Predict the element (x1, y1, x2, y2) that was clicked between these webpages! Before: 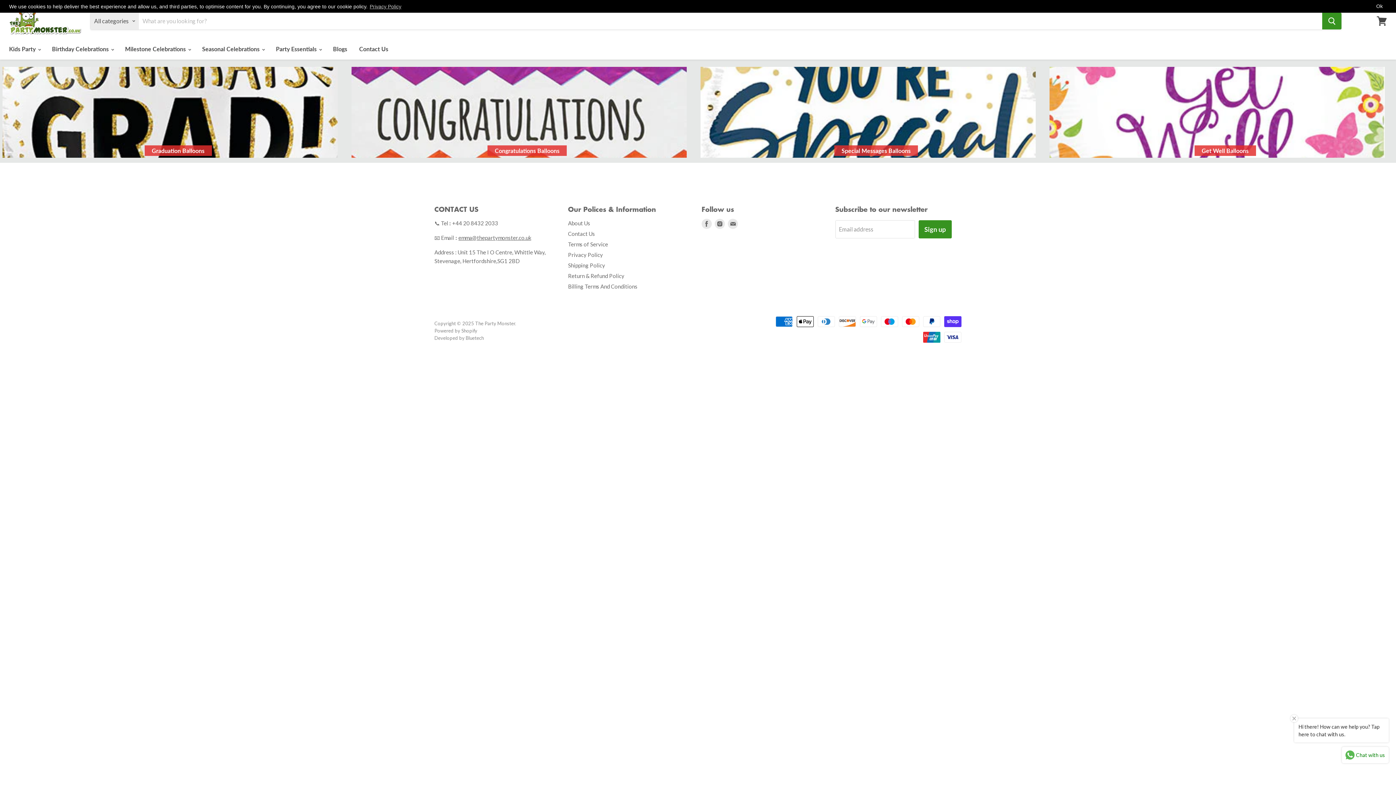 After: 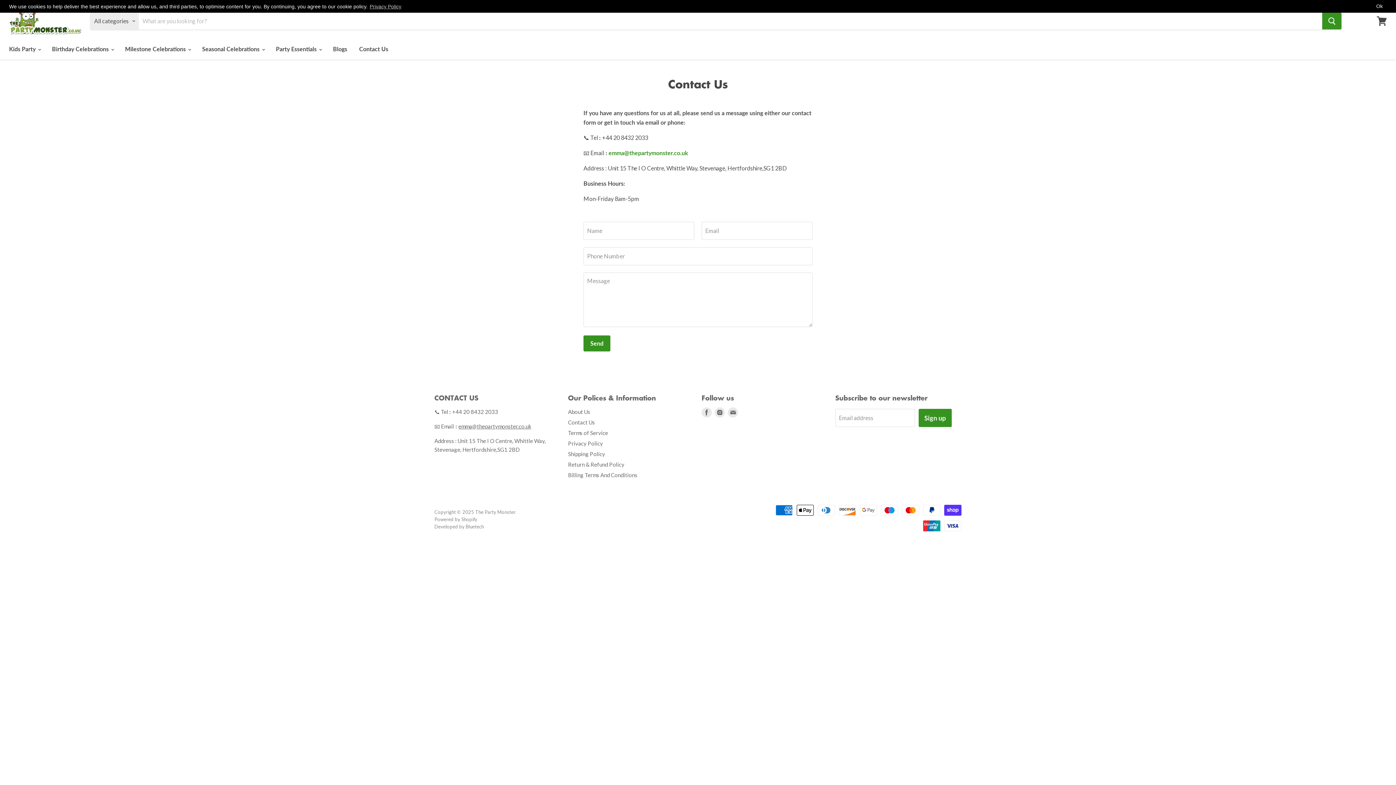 Action: bbox: (568, 230, 595, 237) label: Contact Us